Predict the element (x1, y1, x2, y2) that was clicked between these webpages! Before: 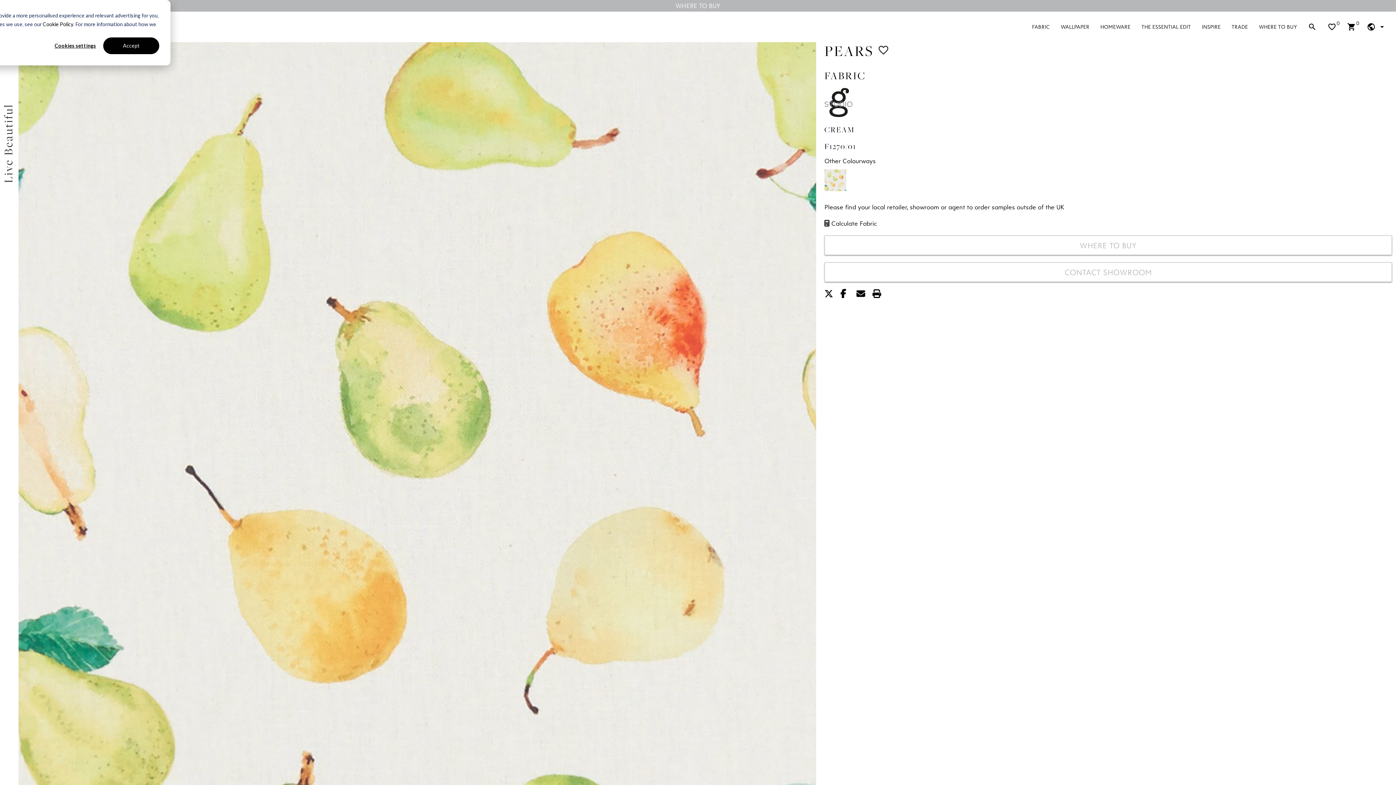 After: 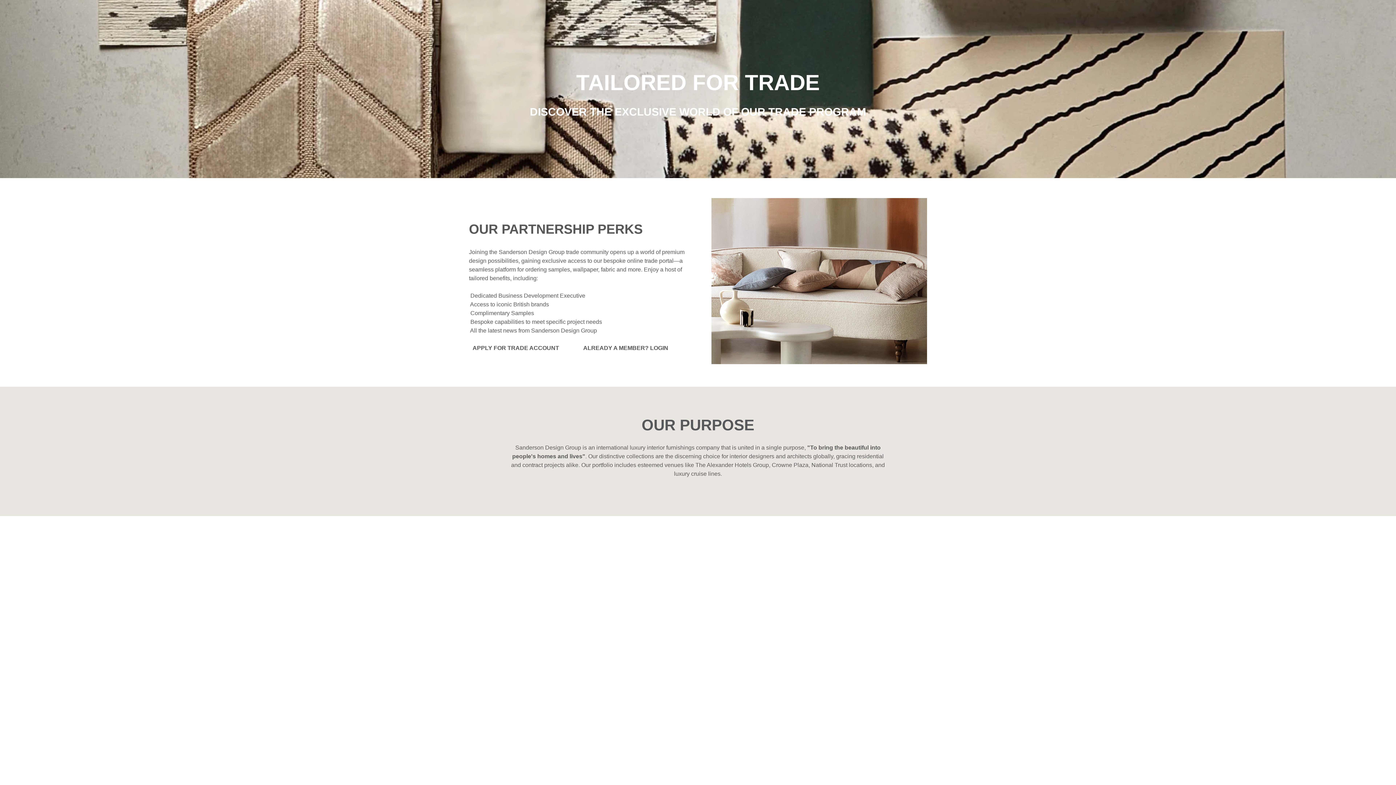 Action: label: TRADE bbox: (1226, 15, 1253, 38)